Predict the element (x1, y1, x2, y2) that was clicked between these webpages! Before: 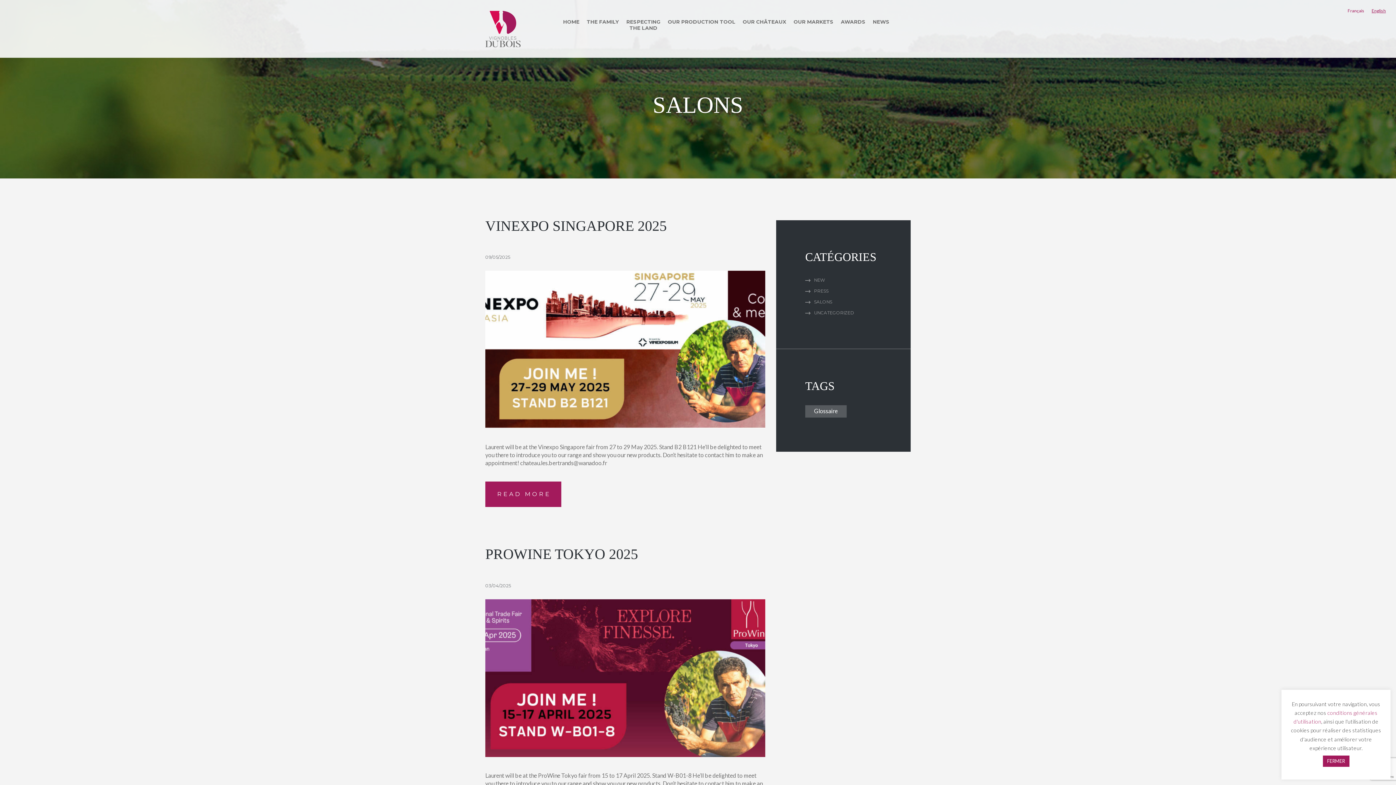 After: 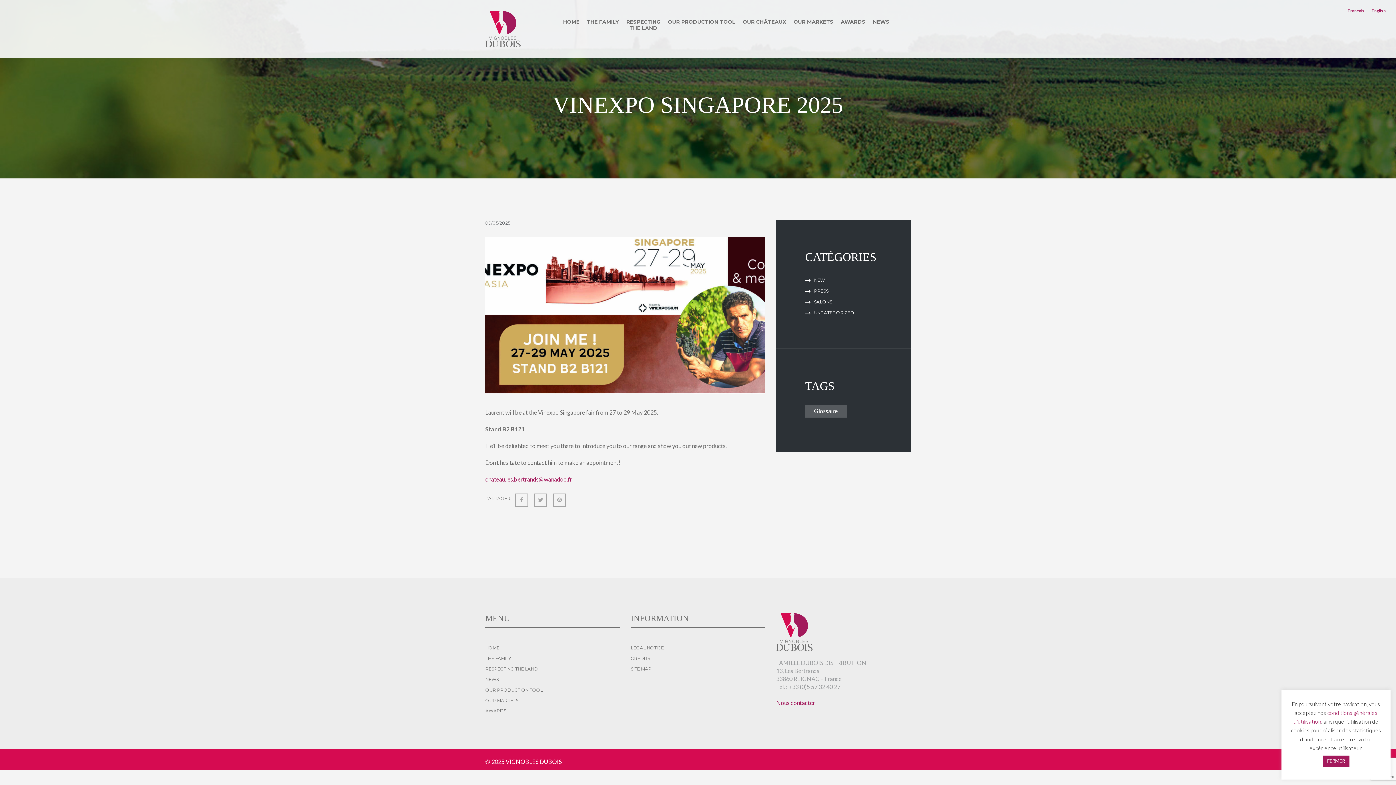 Action: bbox: (485, 481, 561, 507)